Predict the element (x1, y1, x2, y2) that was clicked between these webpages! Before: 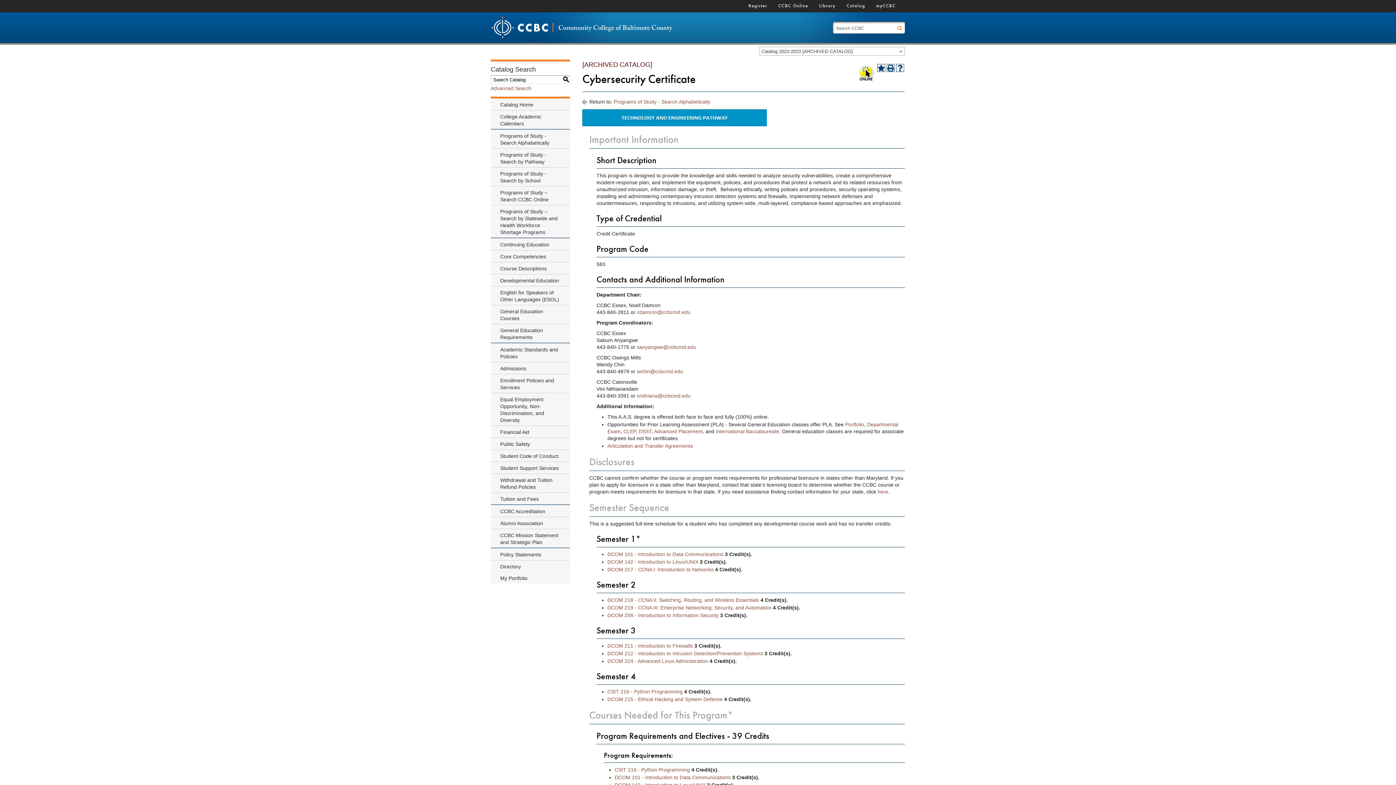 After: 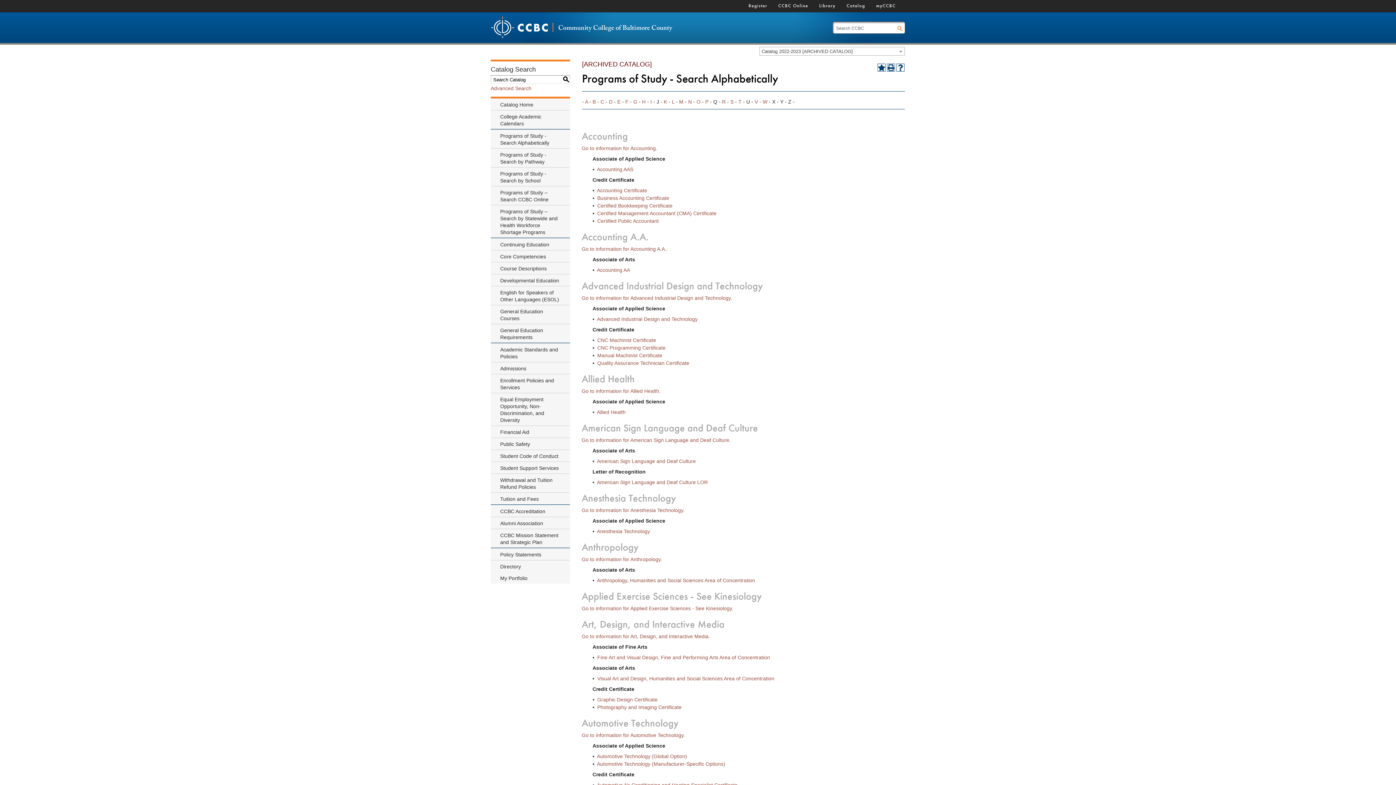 Action: label: Programs of Study - Search Alphabetically bbox: (490, 129, 570, 148)